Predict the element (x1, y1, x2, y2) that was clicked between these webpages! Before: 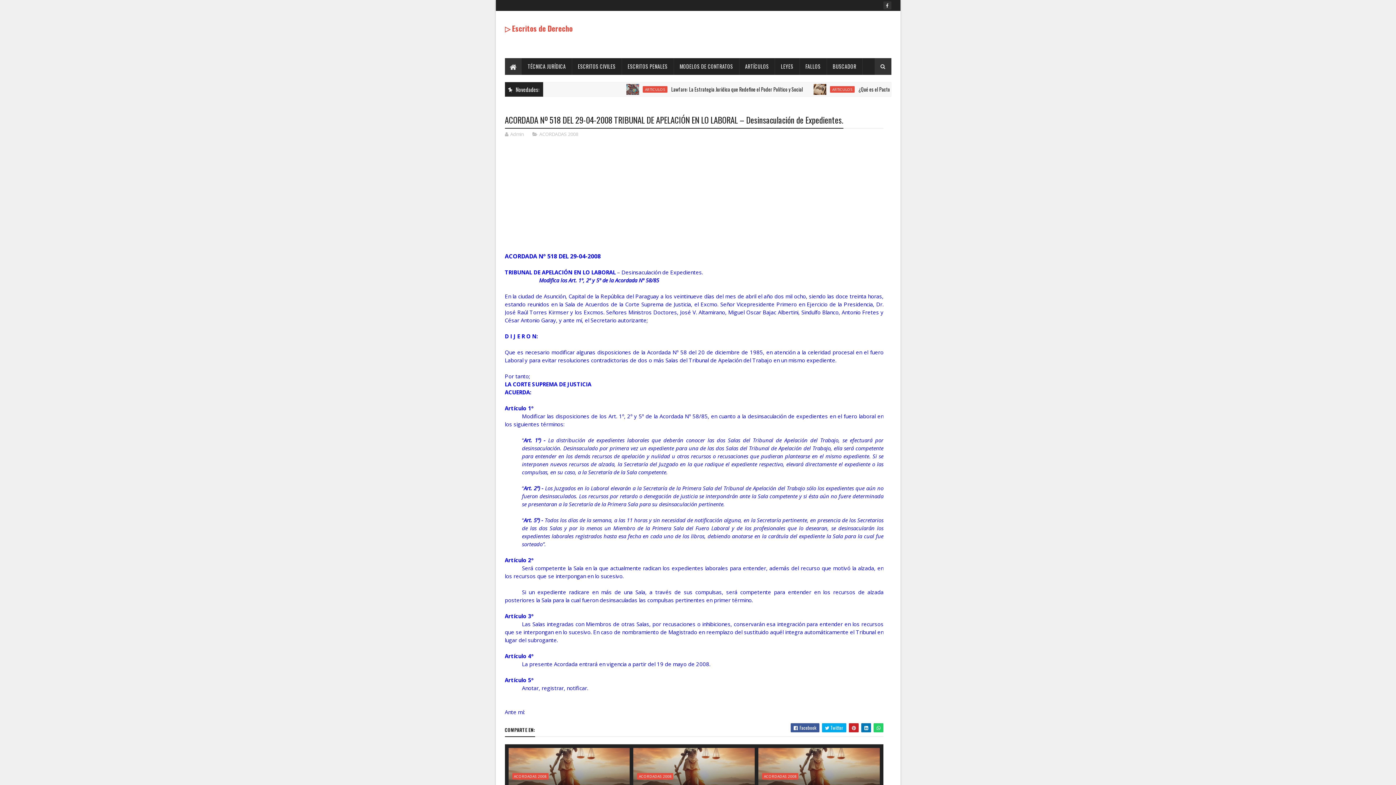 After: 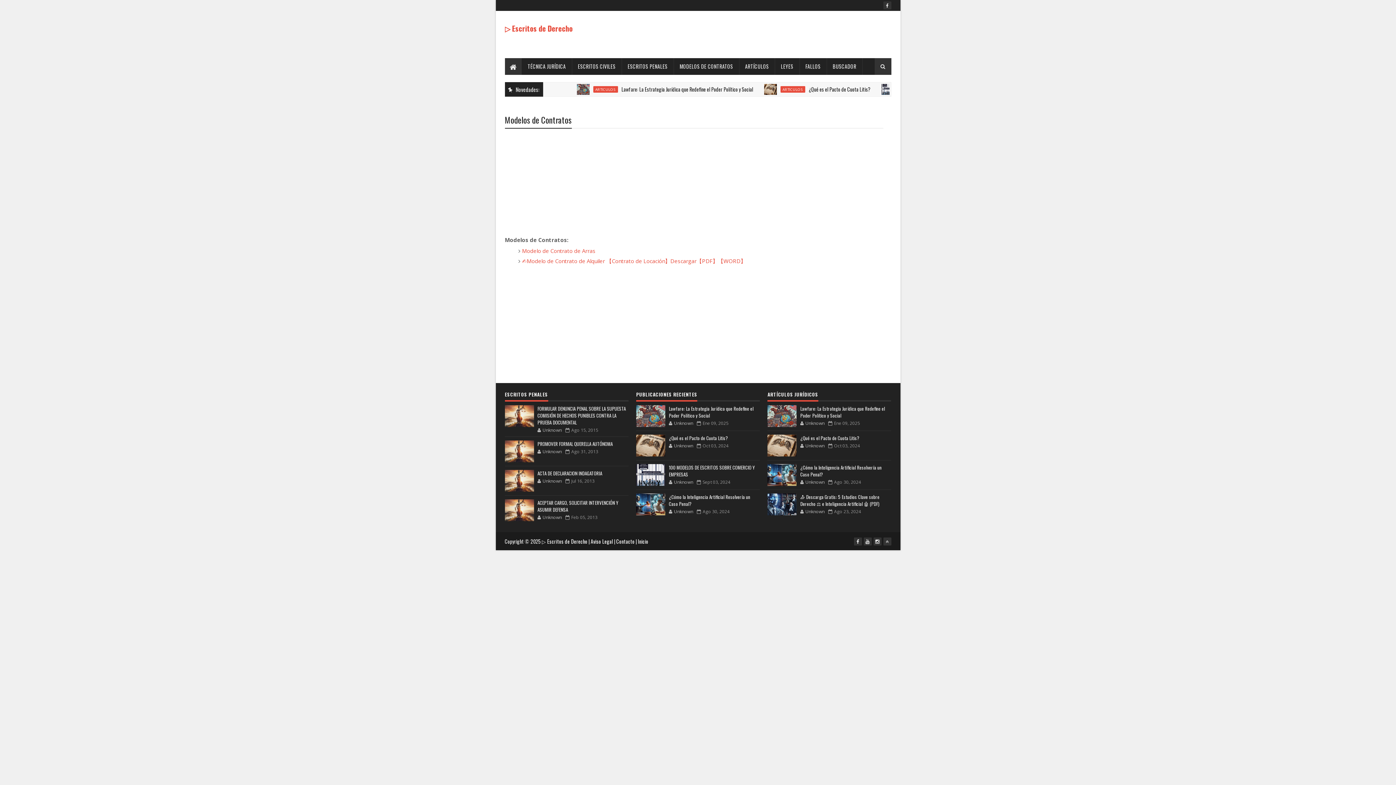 Action: bbox: (674, 58, 739, 74) label: MODELOS DE CONTRATOS